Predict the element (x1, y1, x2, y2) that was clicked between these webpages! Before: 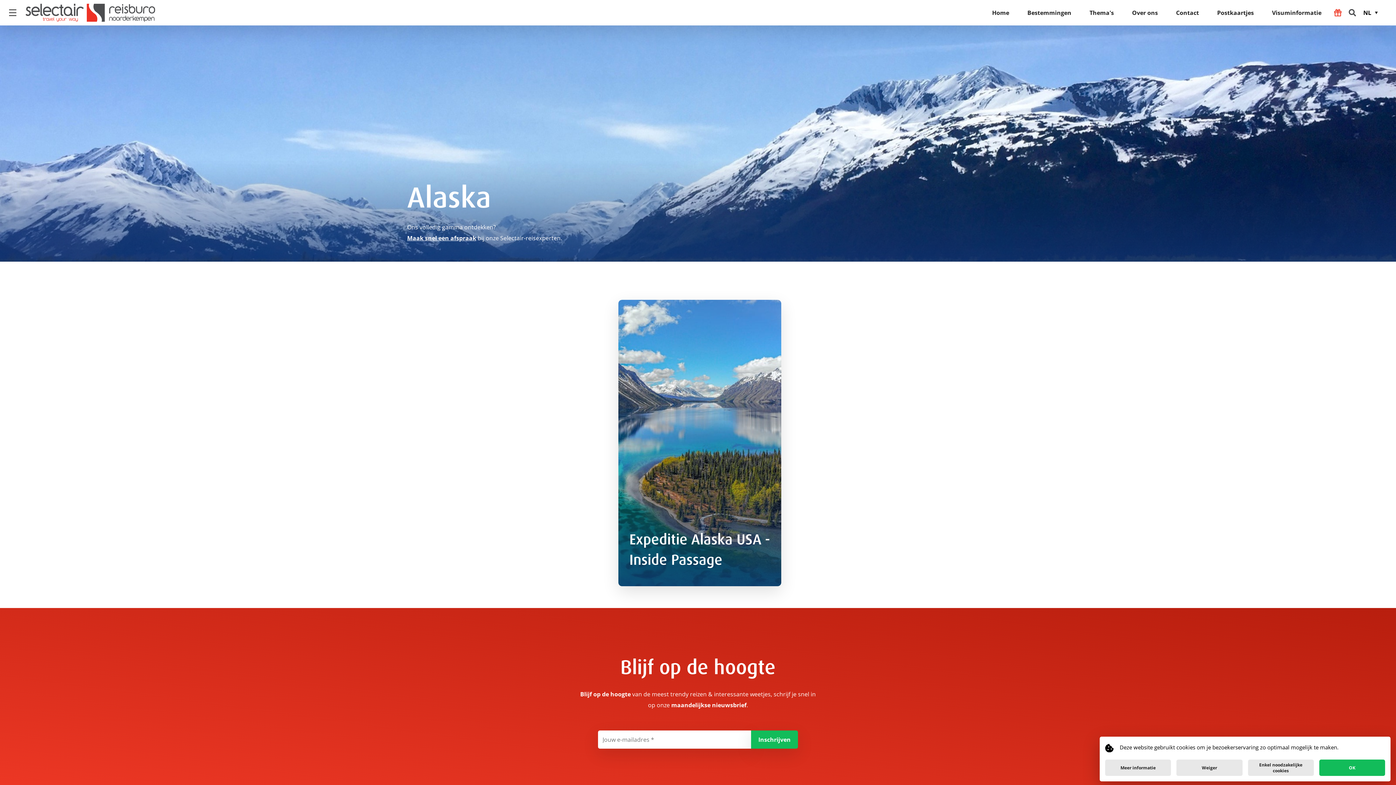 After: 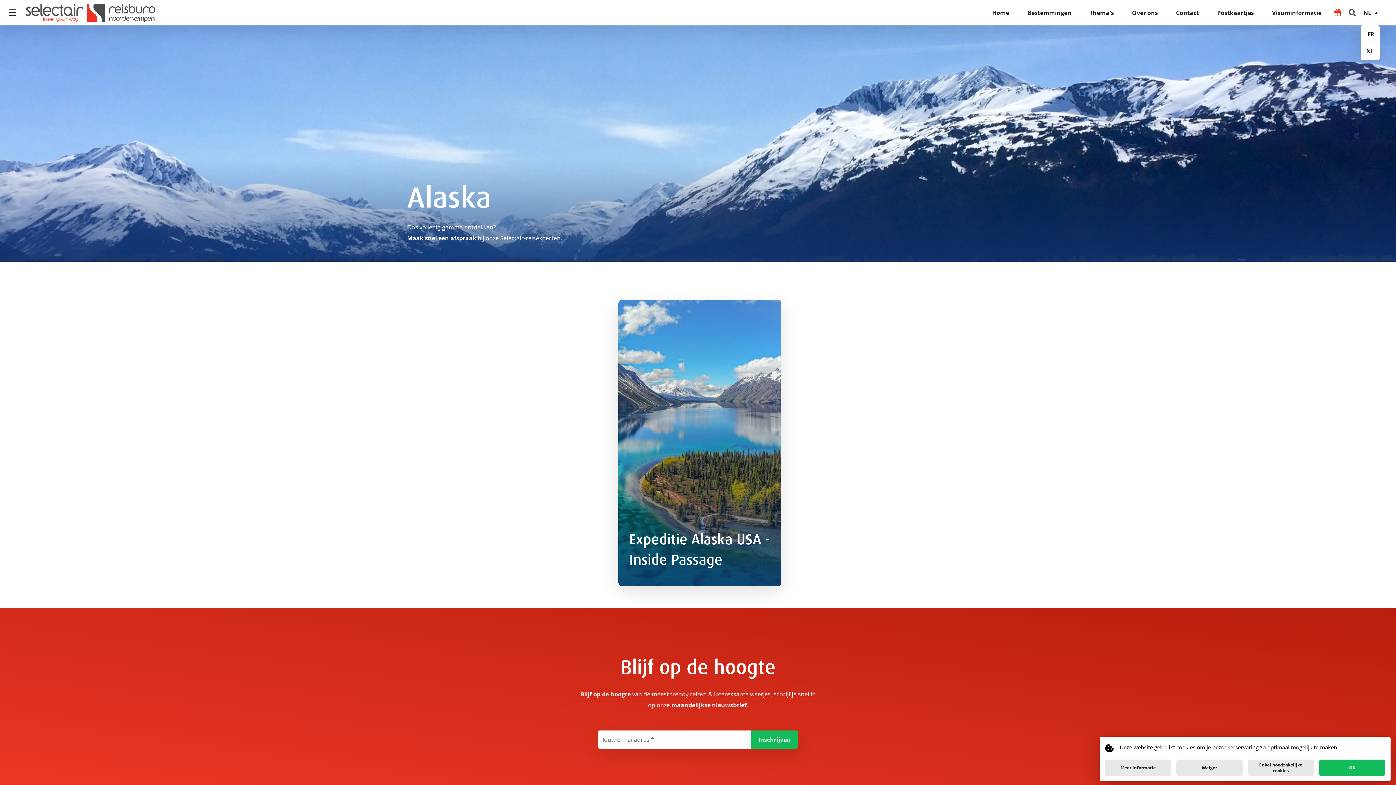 Action: label: NL bbox: (1358, 0, 1389, 25)